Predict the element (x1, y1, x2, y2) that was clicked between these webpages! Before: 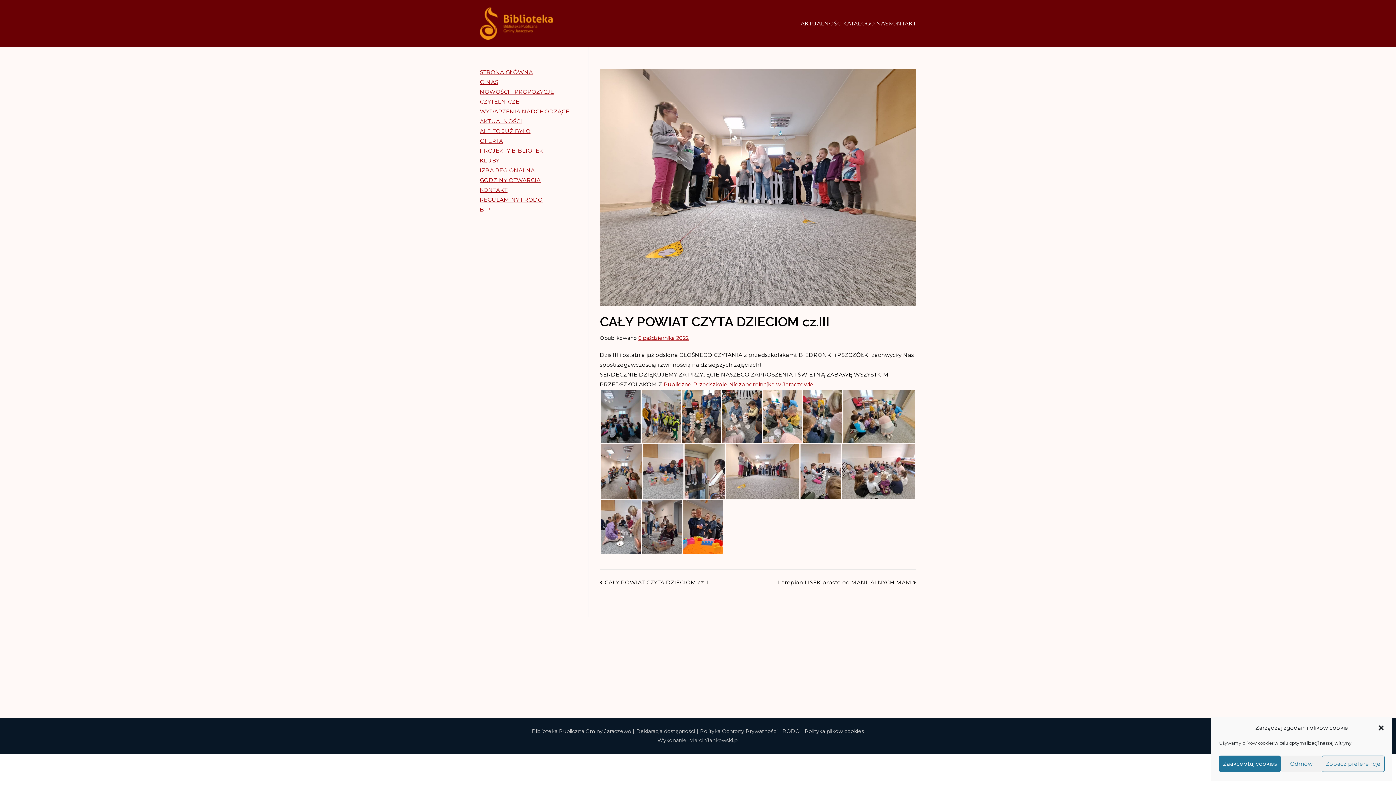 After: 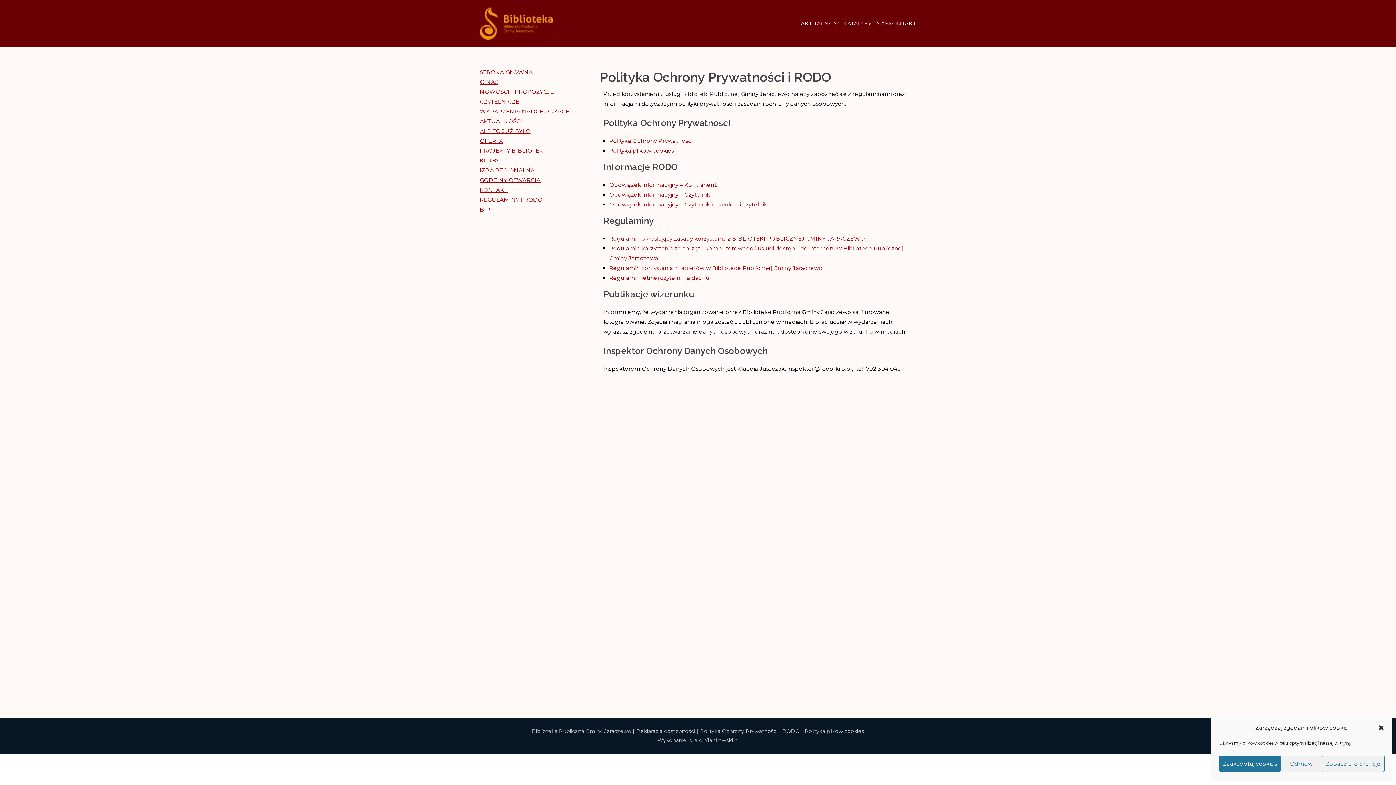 Action: bbox: (700, 728, 777, 734) label: Polityka Ochrony Prywatności